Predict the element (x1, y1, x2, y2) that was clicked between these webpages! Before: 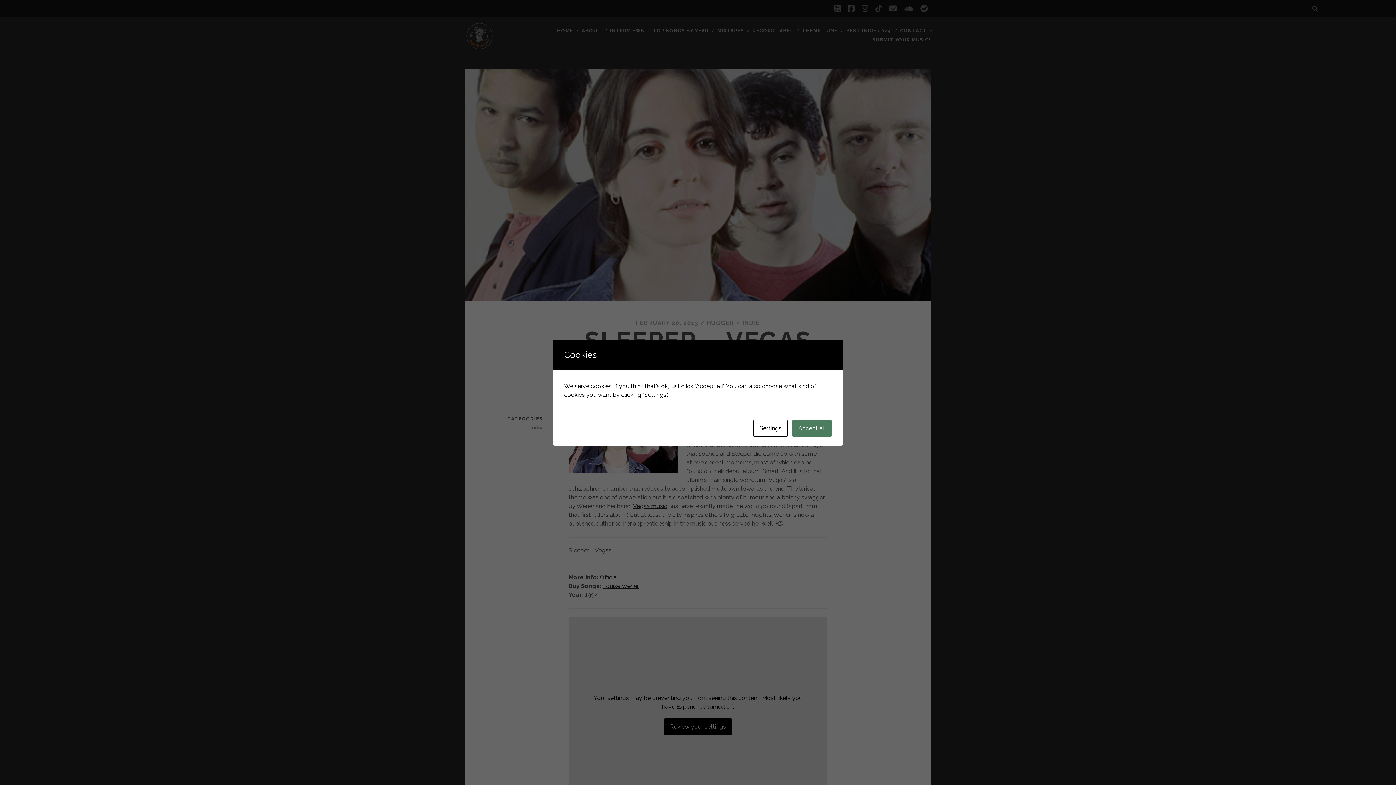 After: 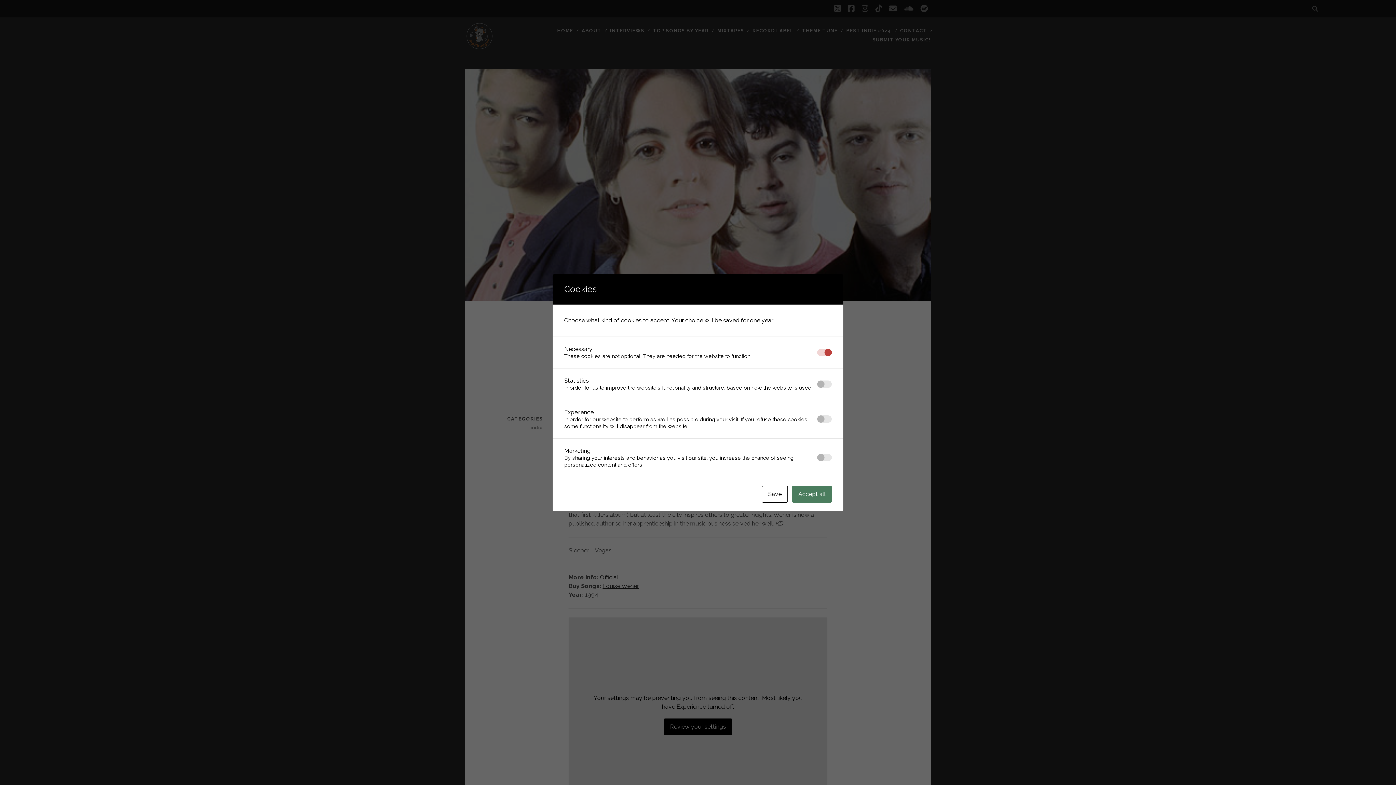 Action: bbox: (753, 420, 788, 436) label: Settings